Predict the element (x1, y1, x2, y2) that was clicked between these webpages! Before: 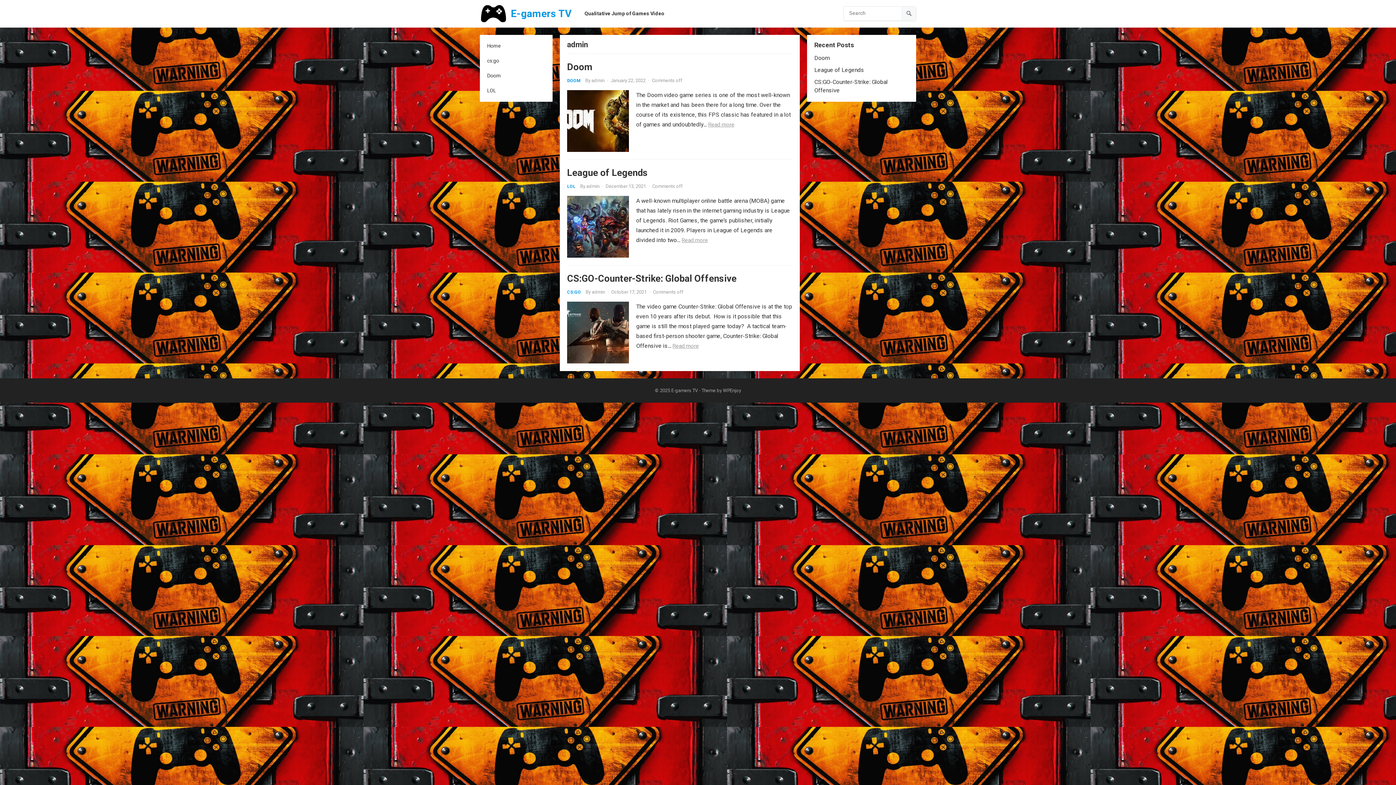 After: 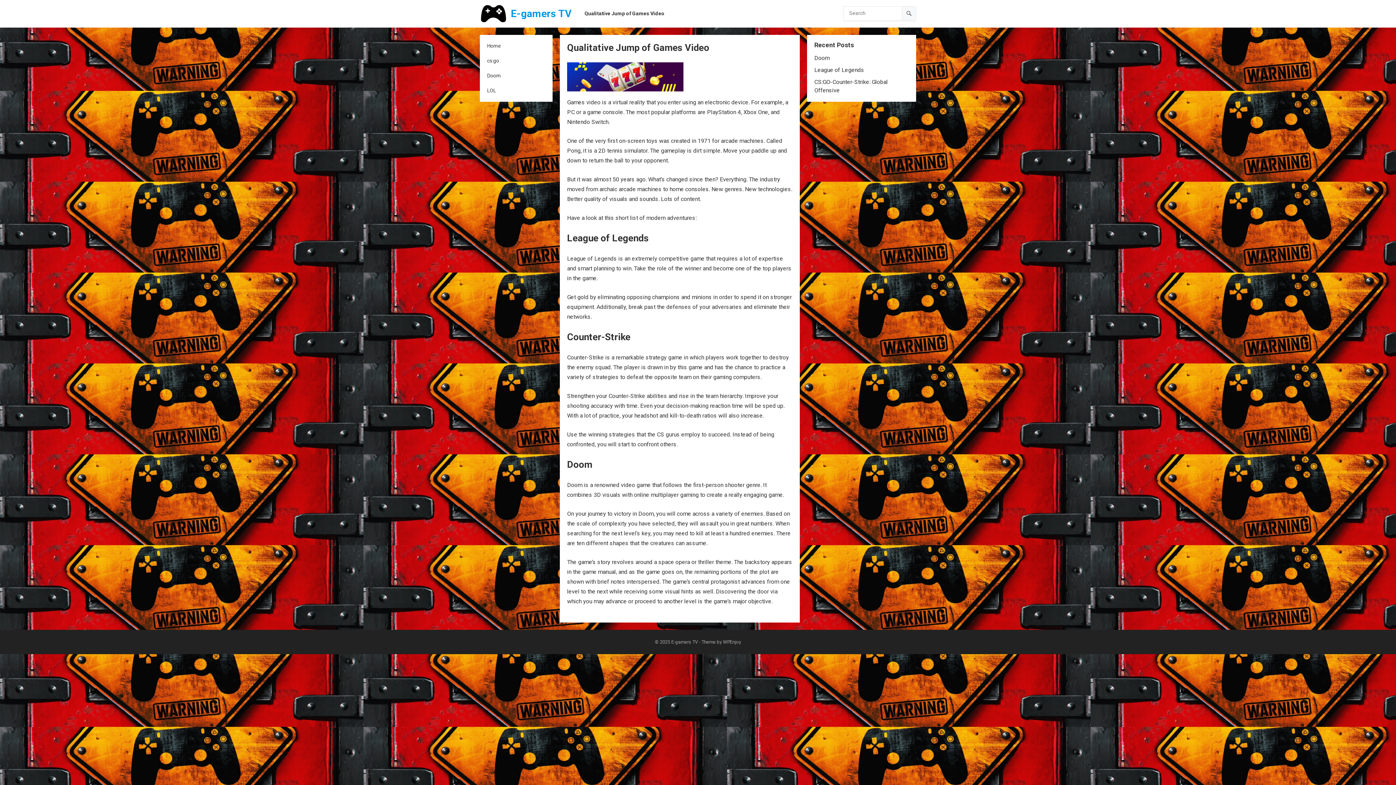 Action: bbox: (480, 21, 507, 28)